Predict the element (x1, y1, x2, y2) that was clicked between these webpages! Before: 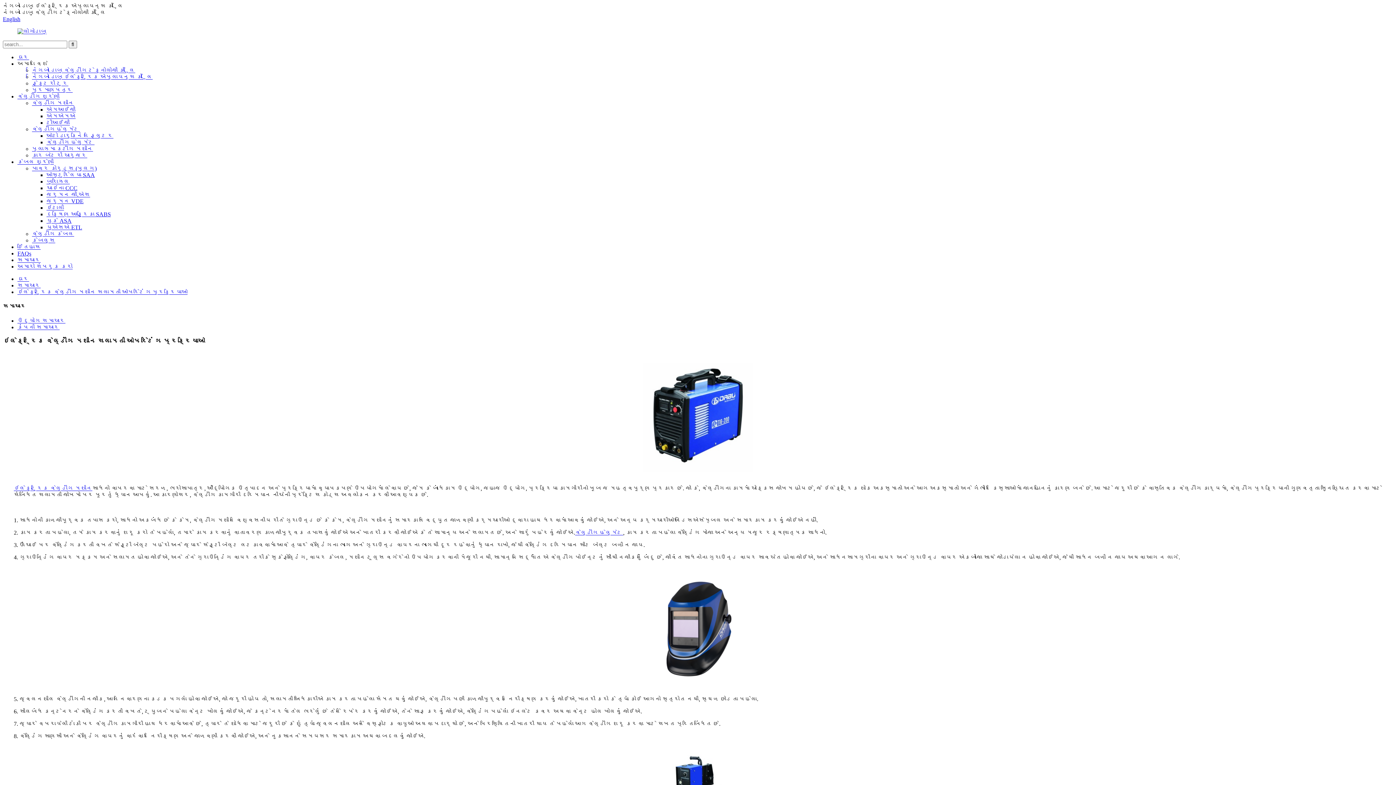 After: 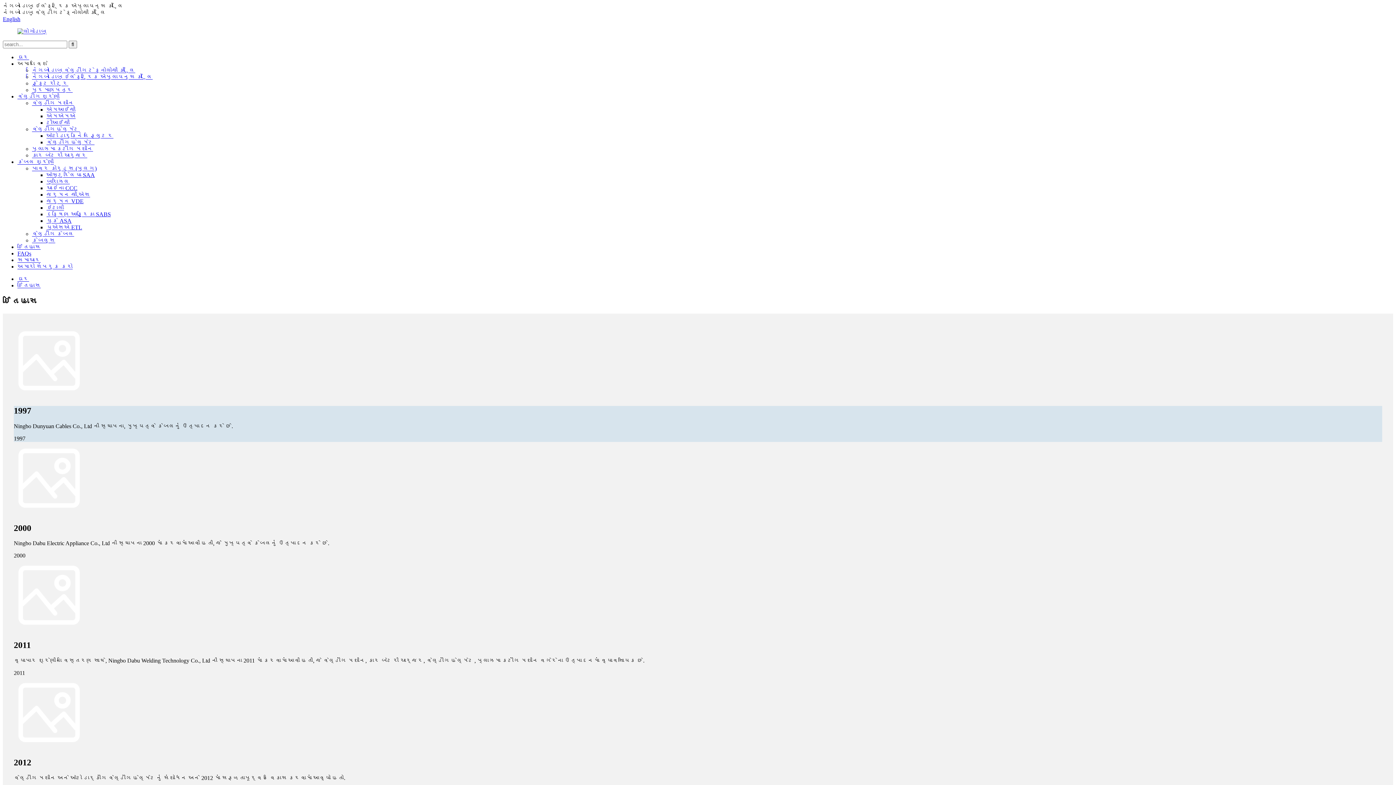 Action: label: ઈતિહાસ bbox: (17, 244, 40, 250)